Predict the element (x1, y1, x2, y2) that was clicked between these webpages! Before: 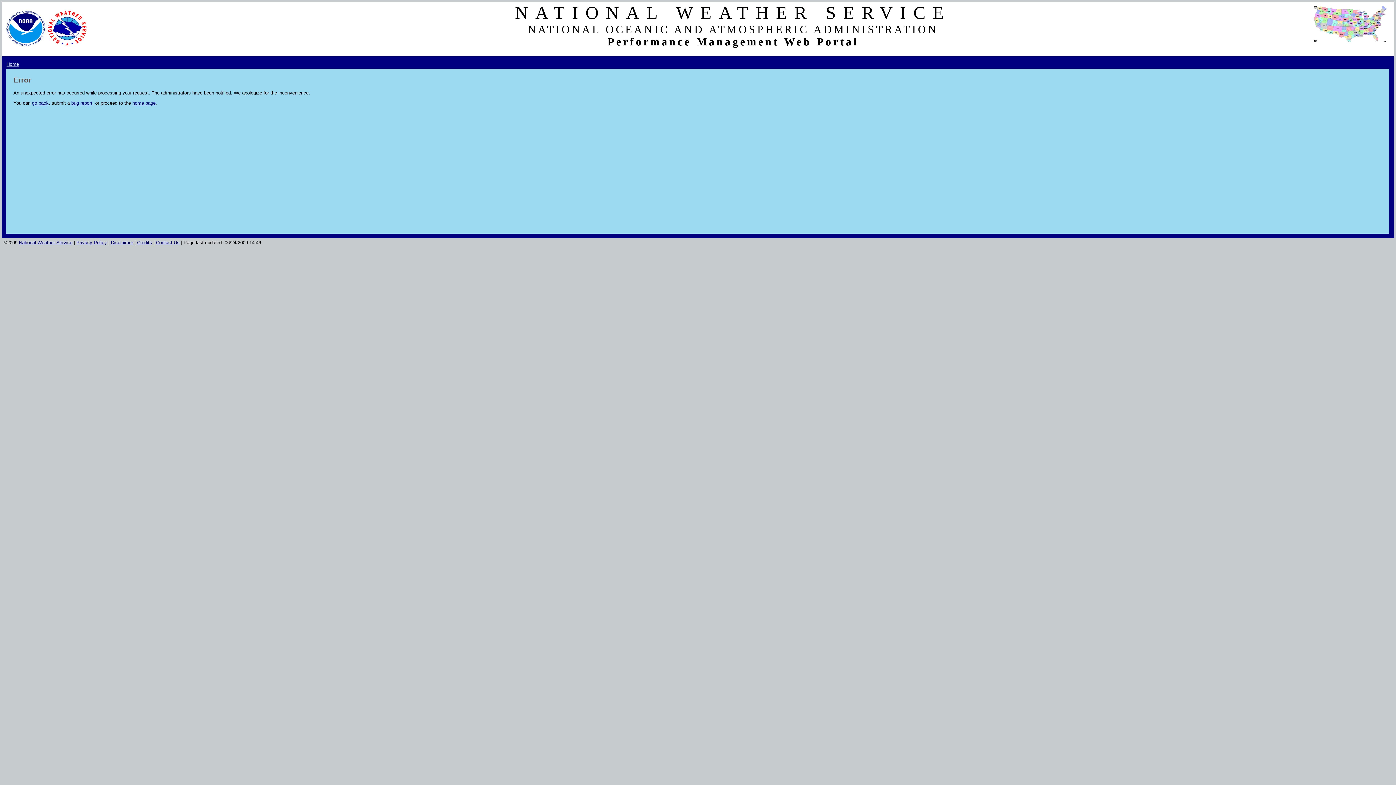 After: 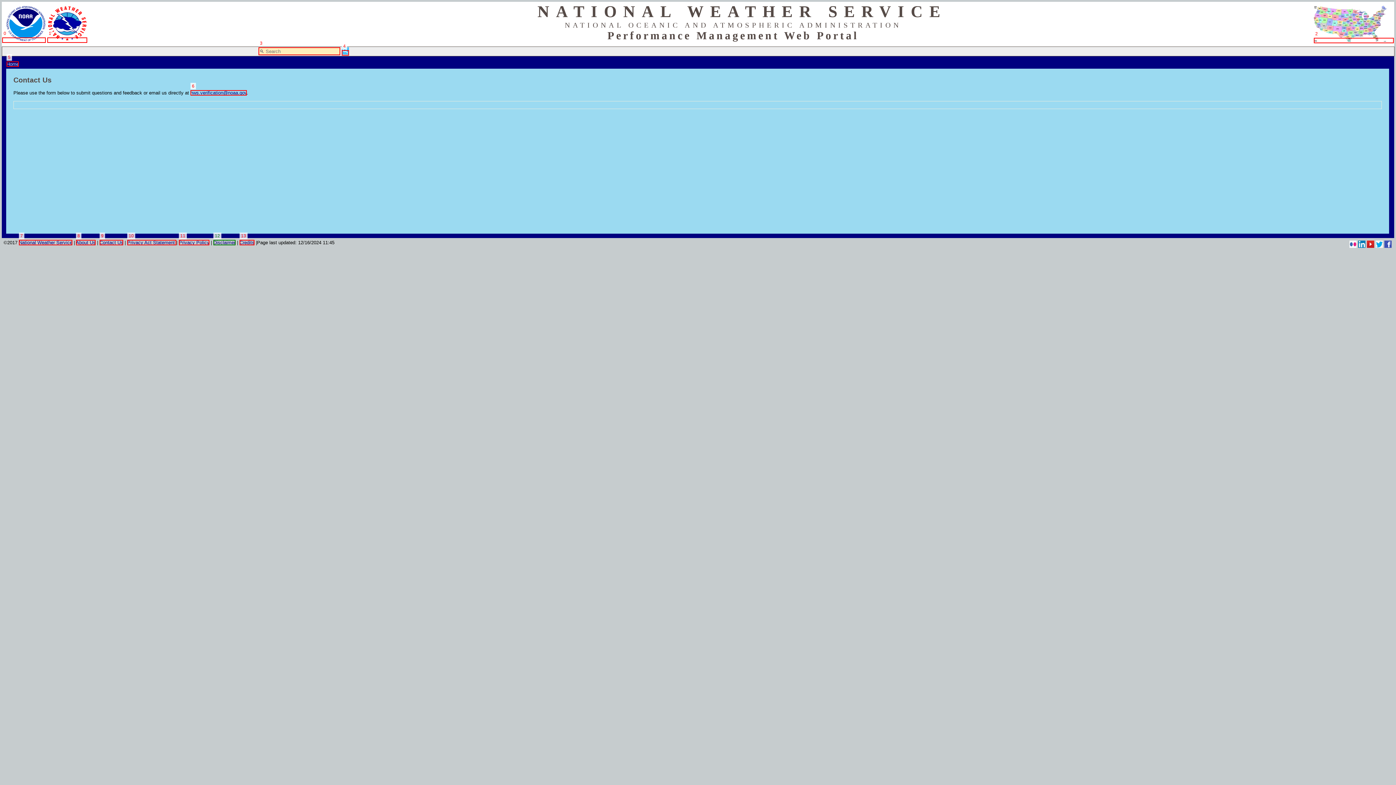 Action: bbox: (156, 240, 179, 245) label: Contact Us